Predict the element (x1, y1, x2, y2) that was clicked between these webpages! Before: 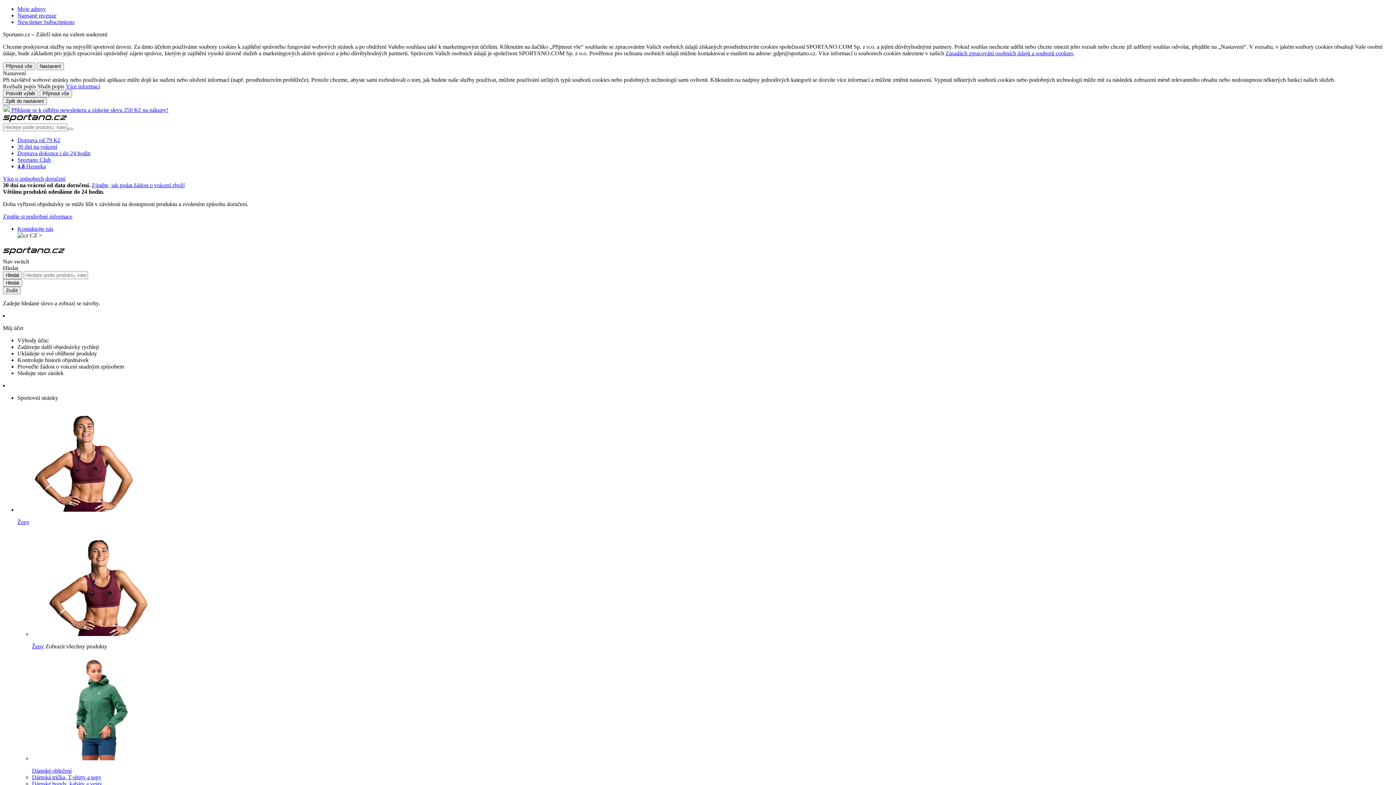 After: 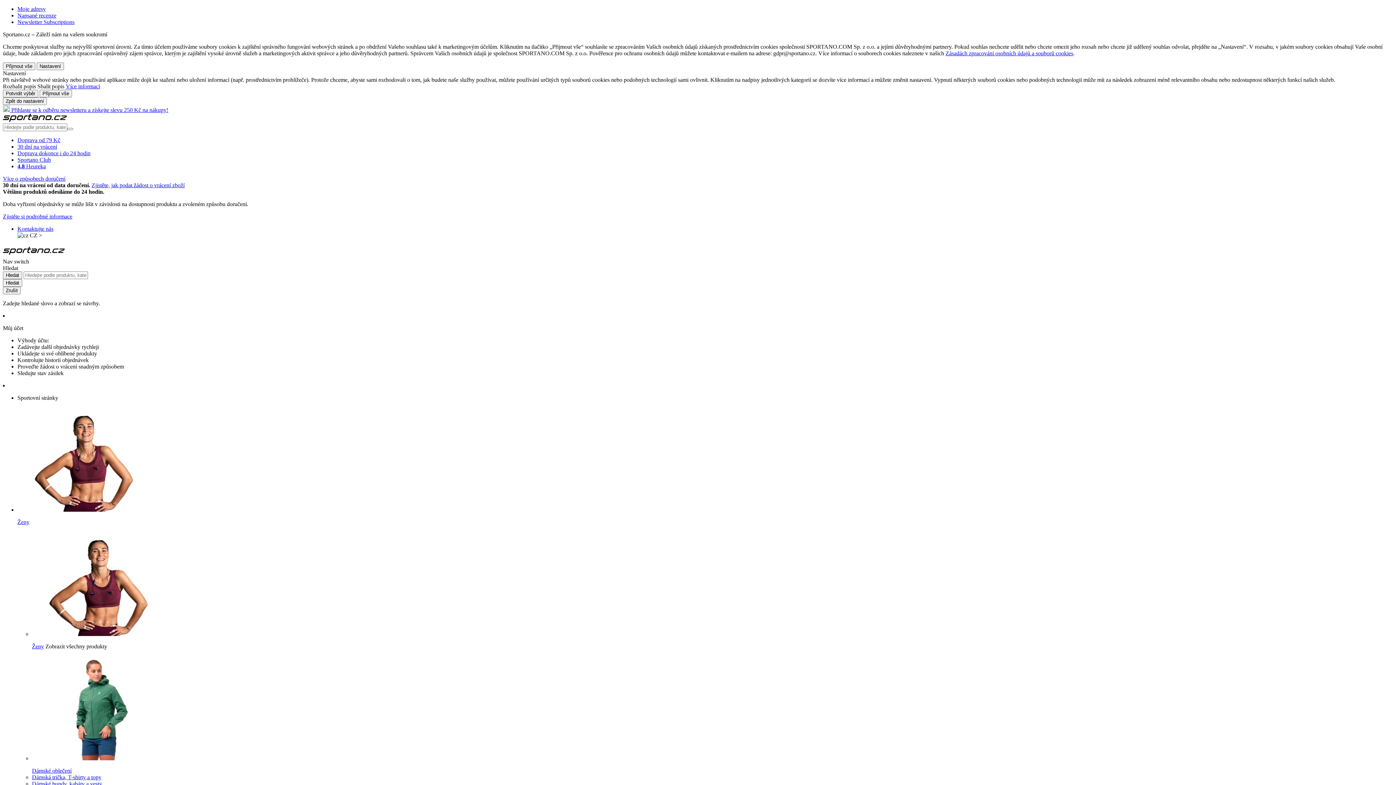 Action: bbox: (17, 18, 74, 25) label: Newsletter Subscriptions